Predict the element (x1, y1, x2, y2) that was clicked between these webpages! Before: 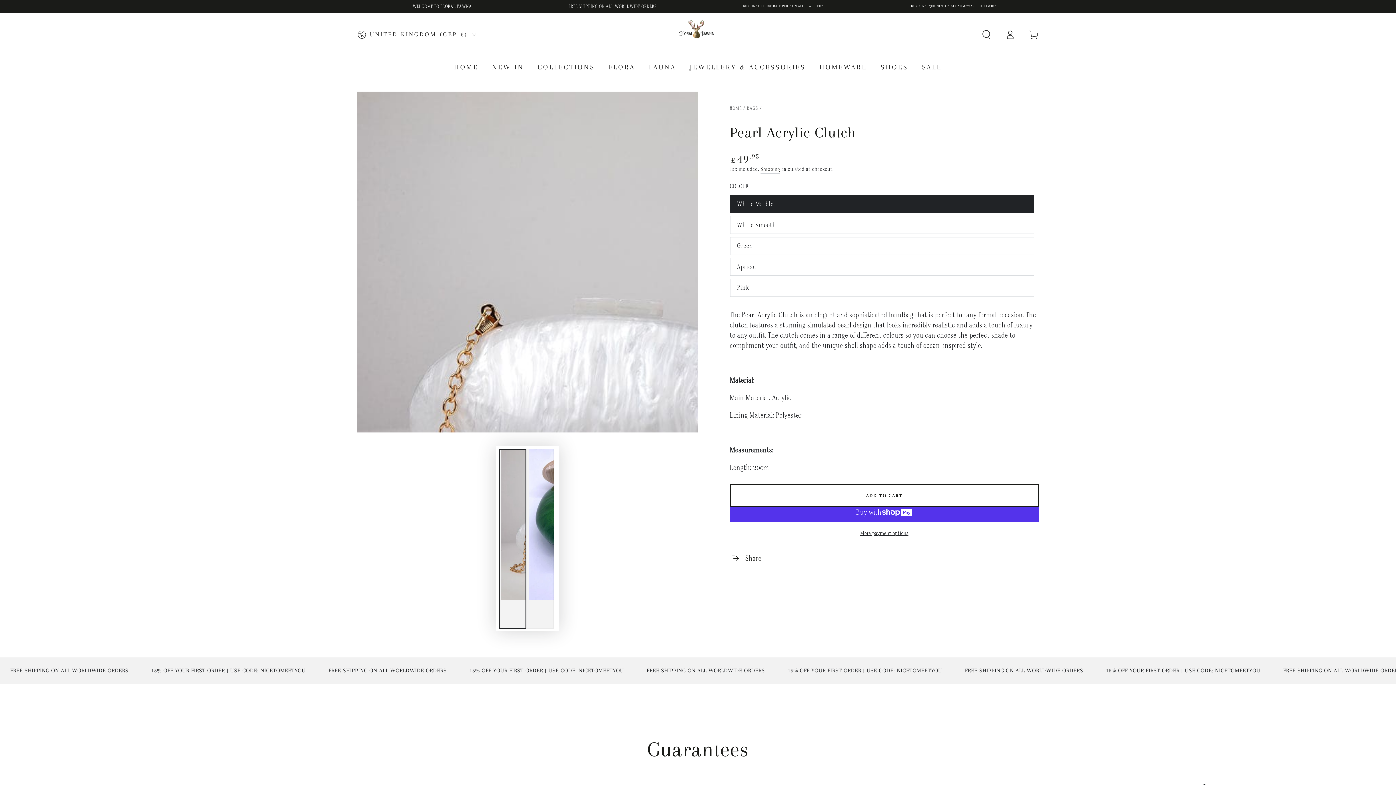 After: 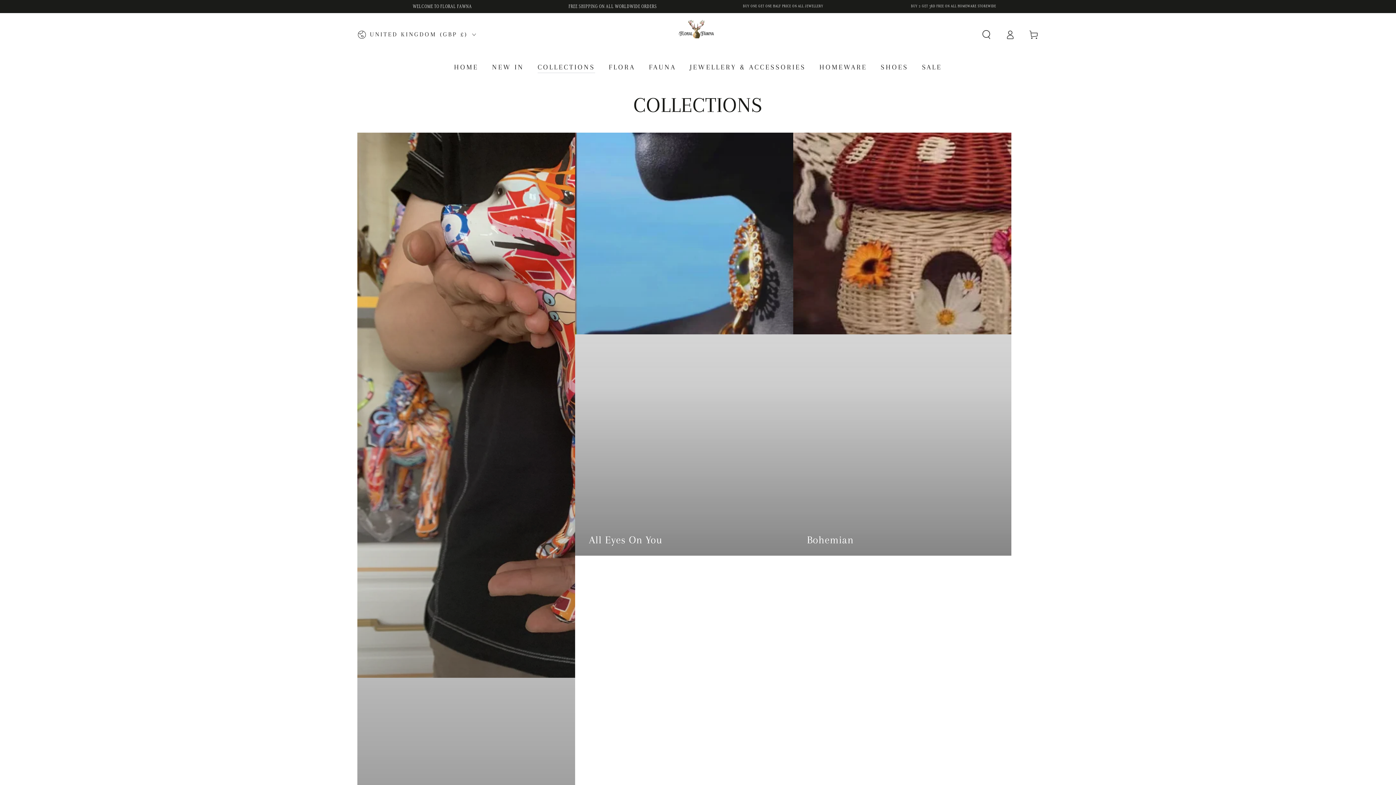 Action: bbox: (531, 56, 602, 78) label: COLLECTIONS